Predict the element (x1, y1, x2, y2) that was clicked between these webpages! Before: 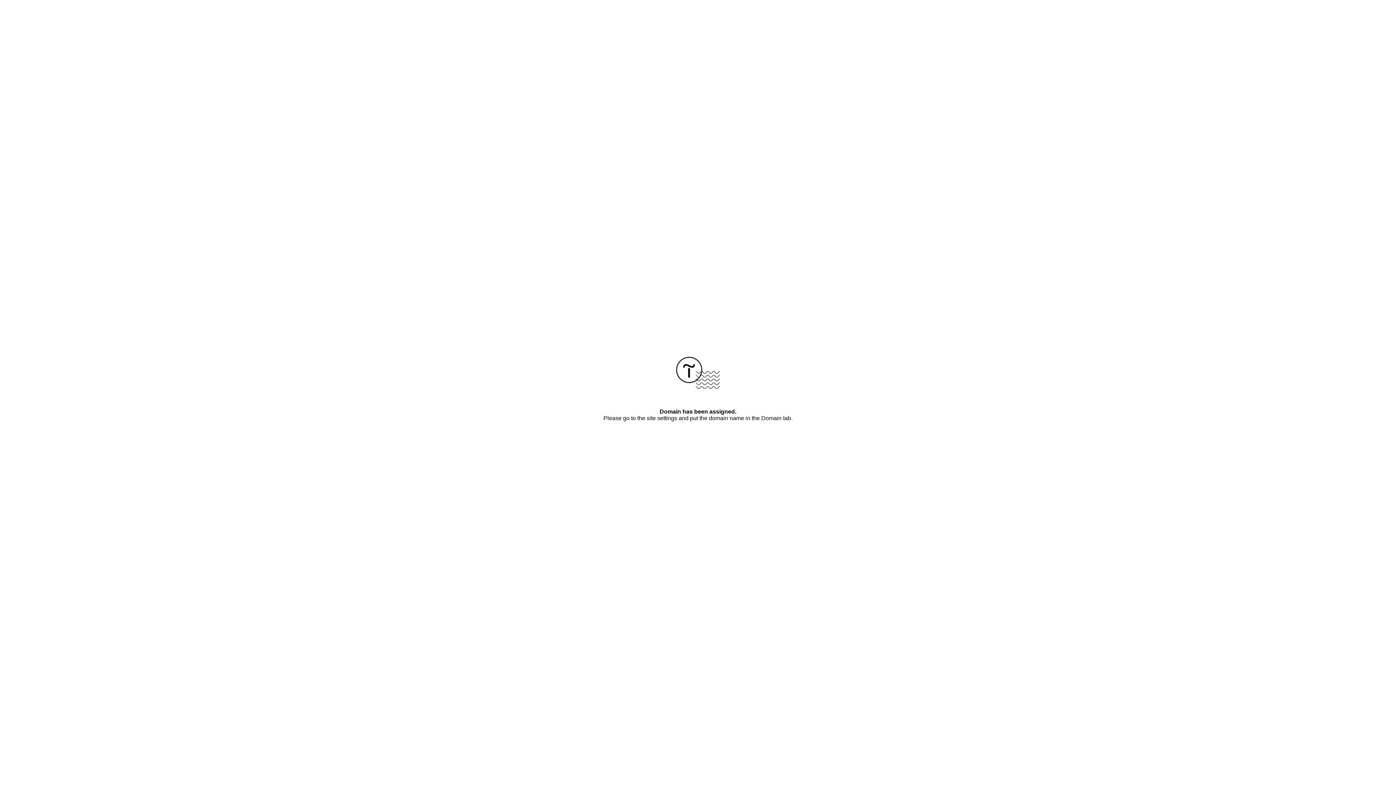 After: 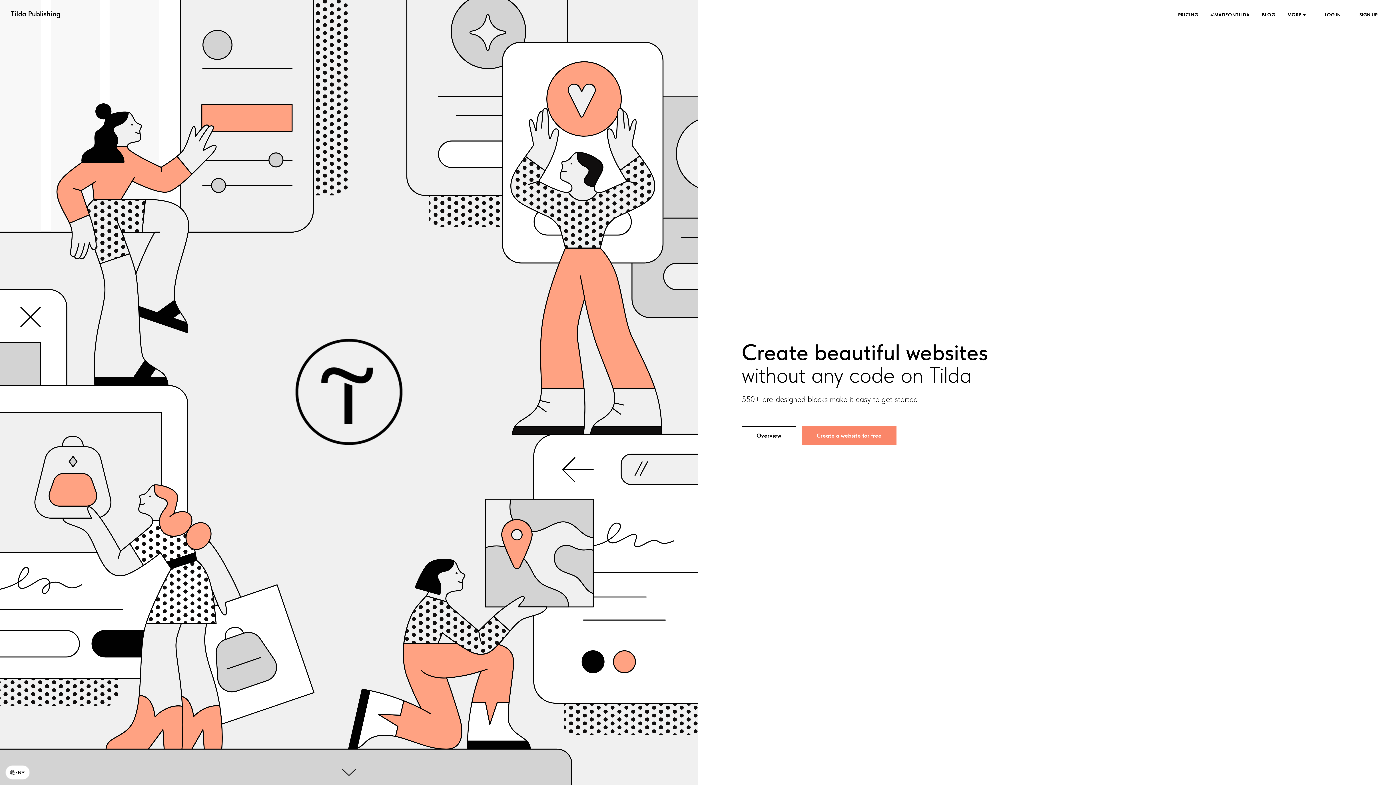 Action: bbox: (676, 384, 720, 390)